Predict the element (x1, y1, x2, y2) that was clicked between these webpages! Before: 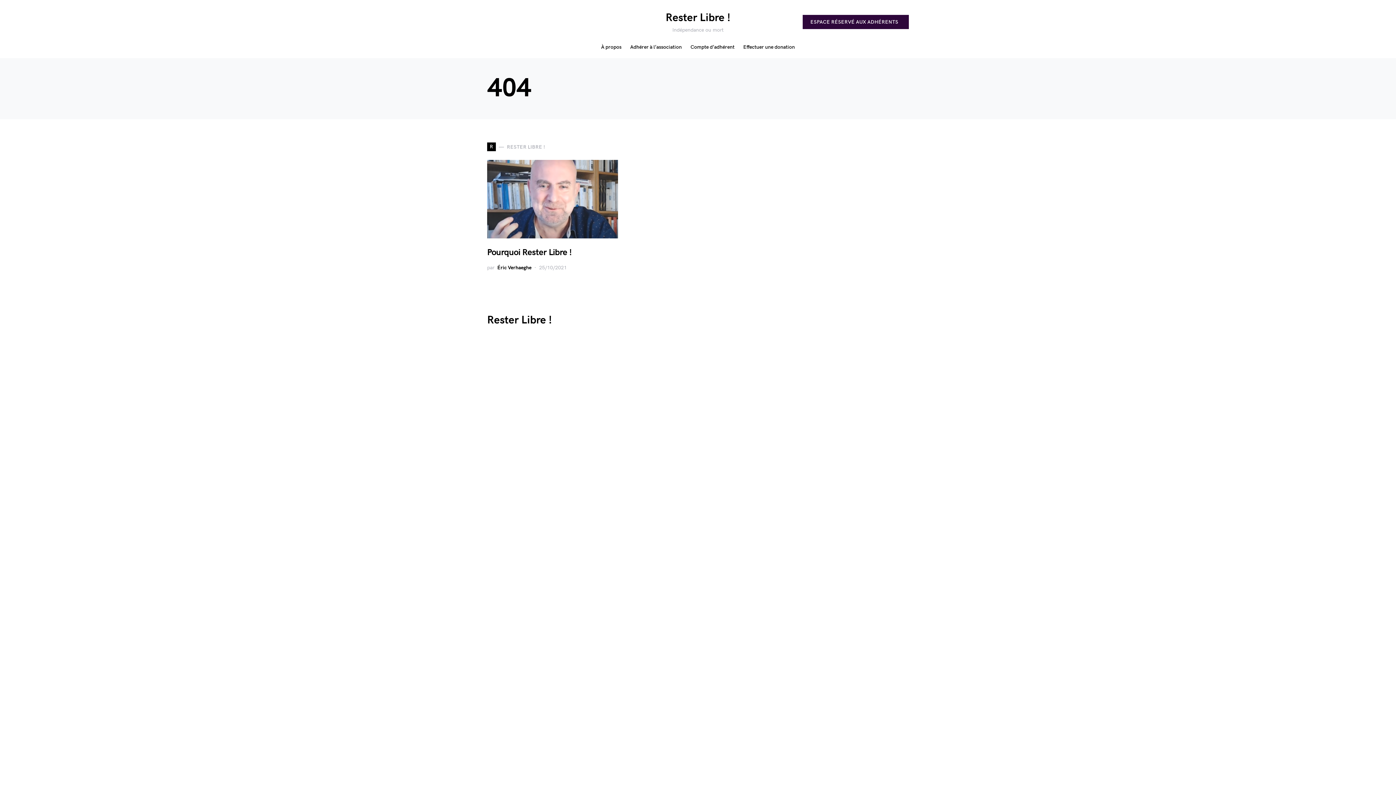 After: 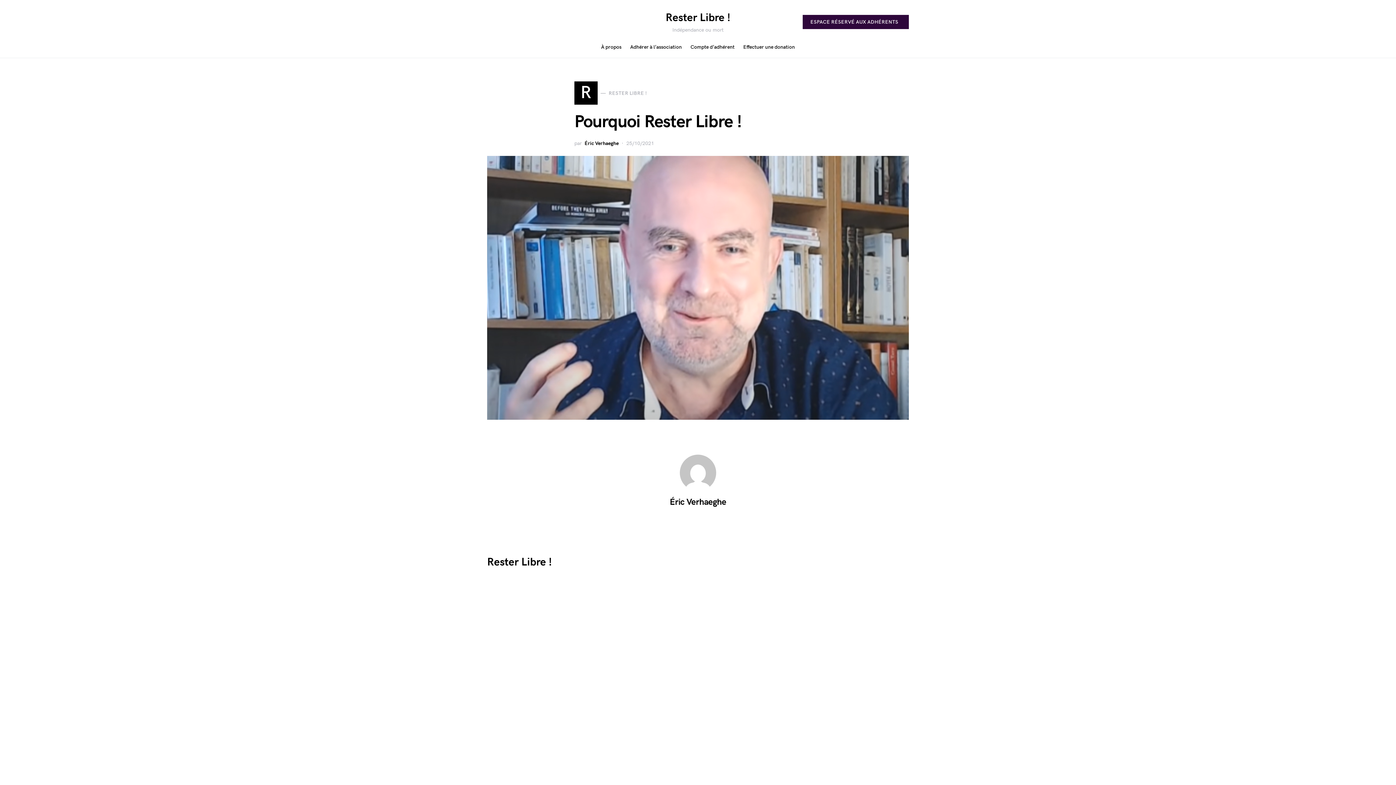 Action: bbox: (487, 160, 618, 238)